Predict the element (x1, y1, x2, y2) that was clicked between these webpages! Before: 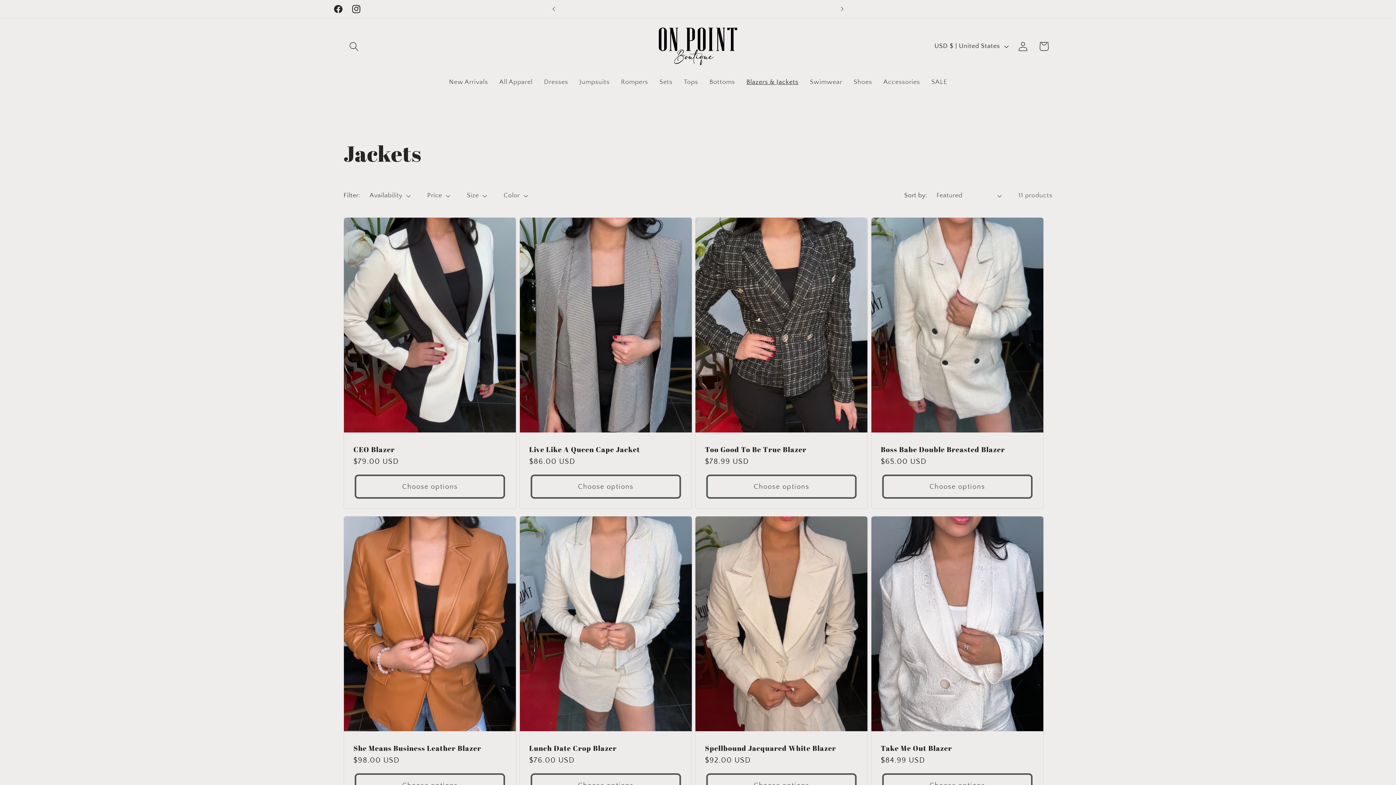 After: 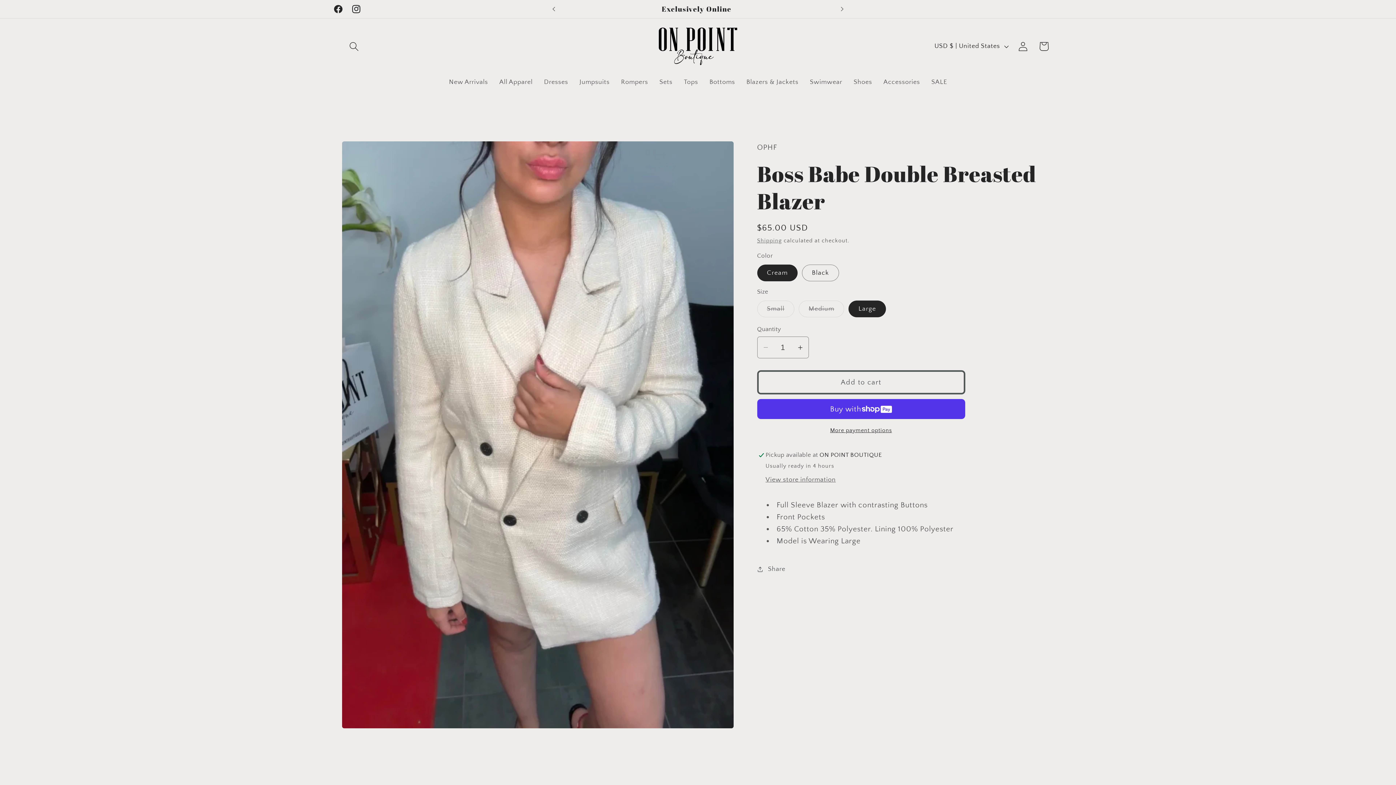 Action: label: Boss Babe Double Breasted Blazer bbox: (881, 445, 1034, 454)